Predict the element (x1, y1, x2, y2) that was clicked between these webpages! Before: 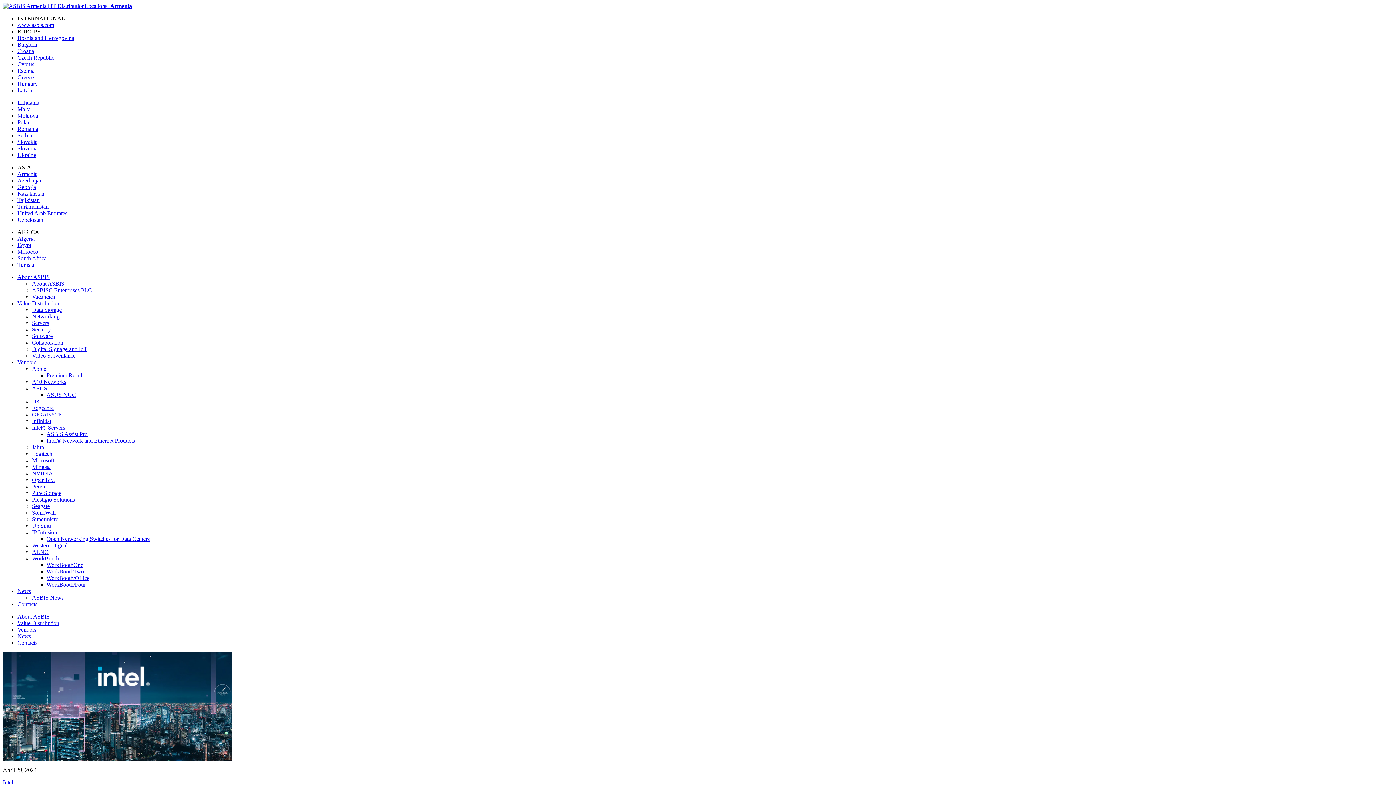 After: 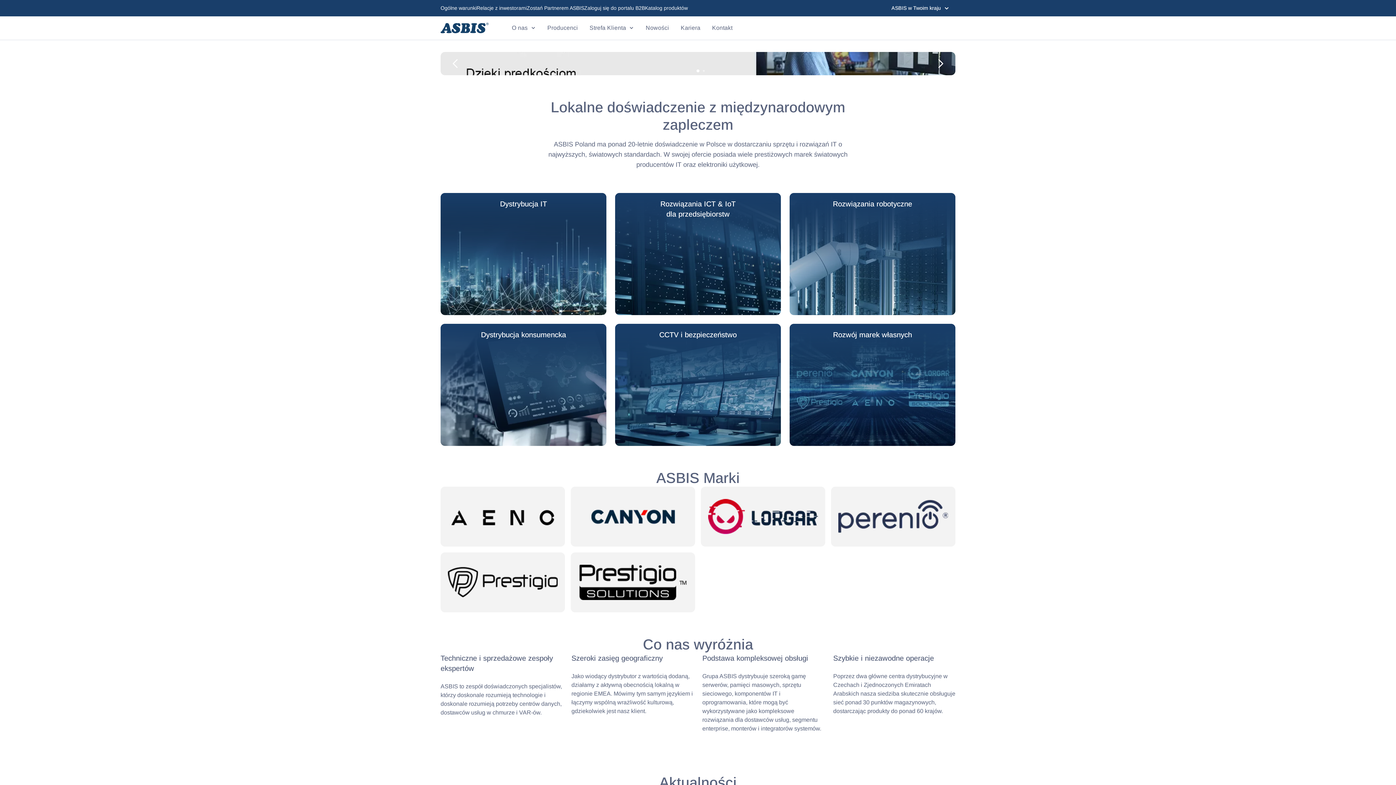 Action: bbox: (17, 119, 33, 125) label: Poland